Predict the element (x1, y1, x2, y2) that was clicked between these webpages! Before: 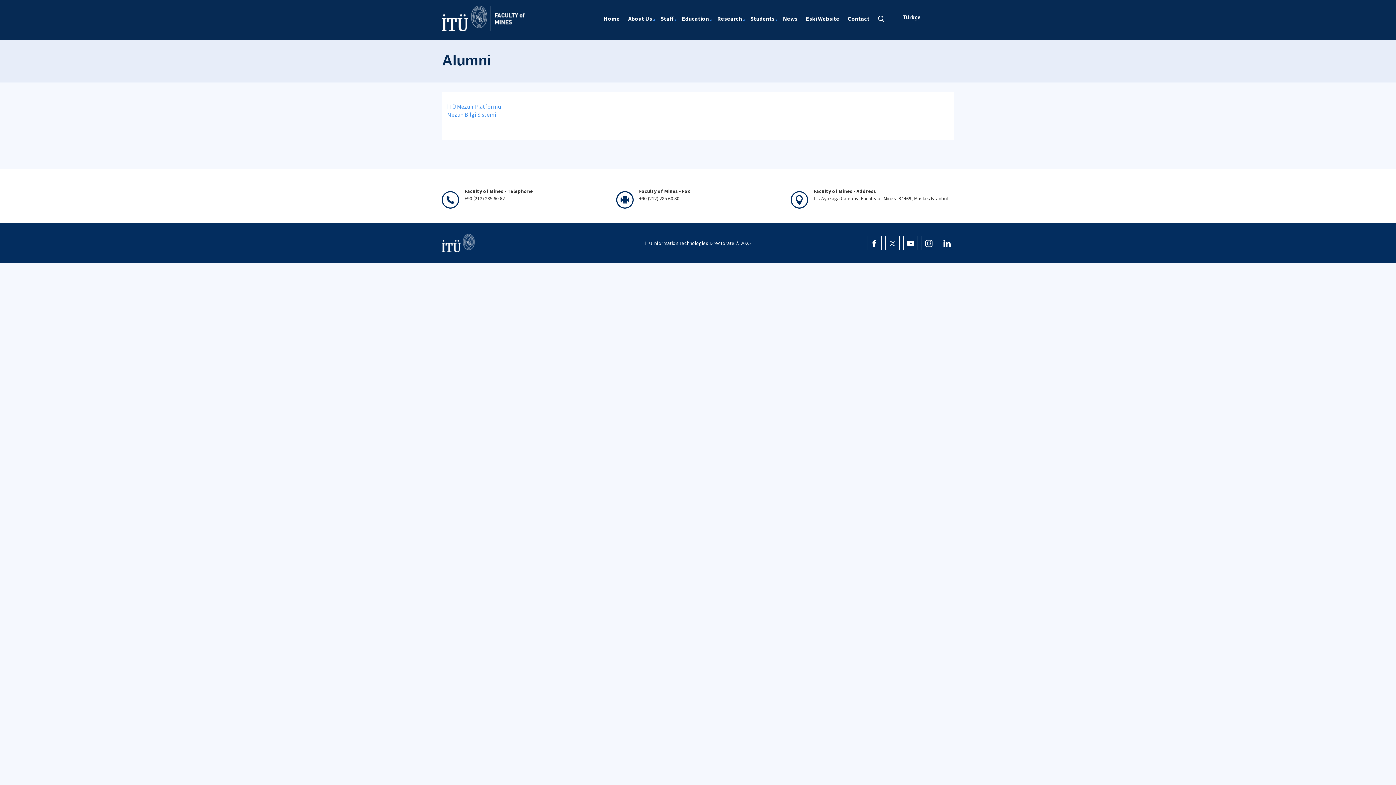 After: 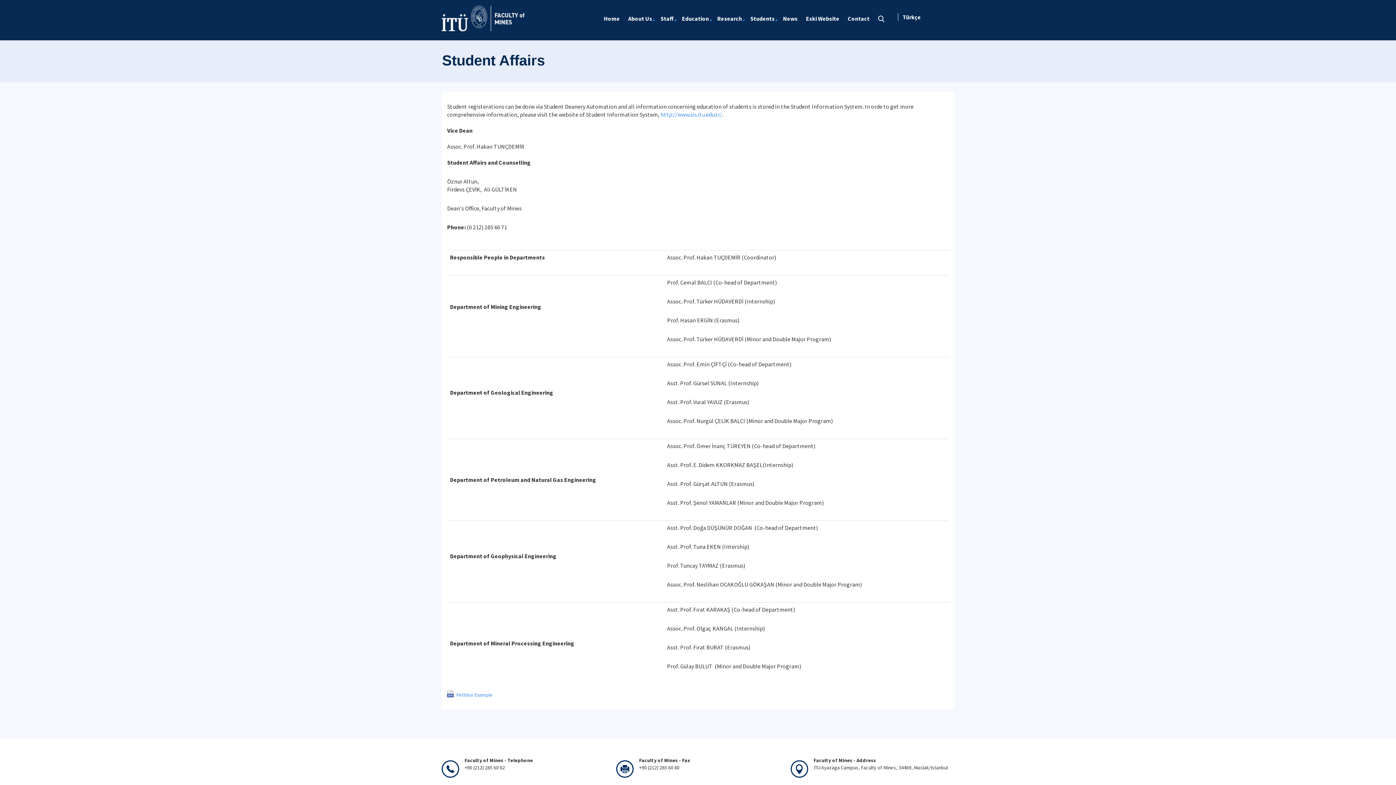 Action: label: Students bbox: (747, 10, 779, 26)